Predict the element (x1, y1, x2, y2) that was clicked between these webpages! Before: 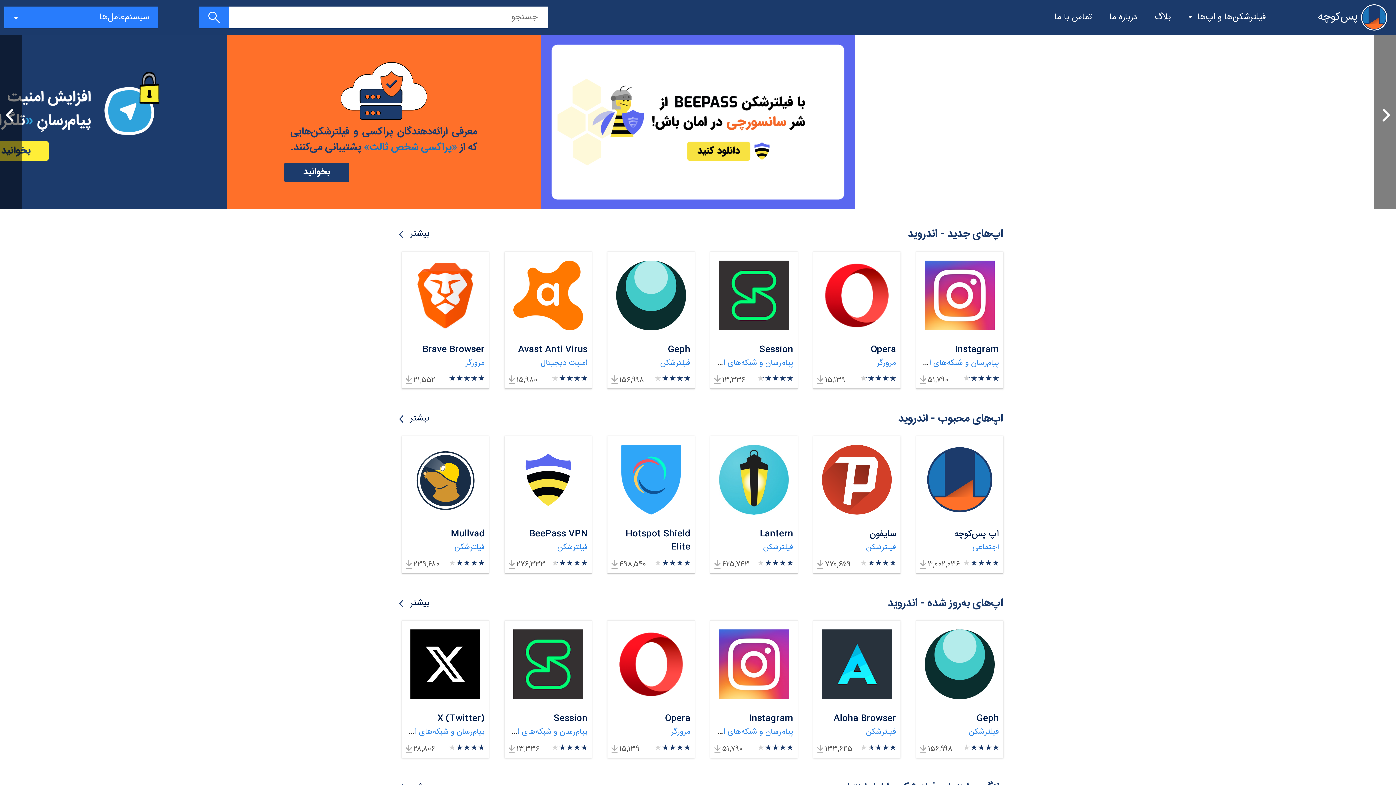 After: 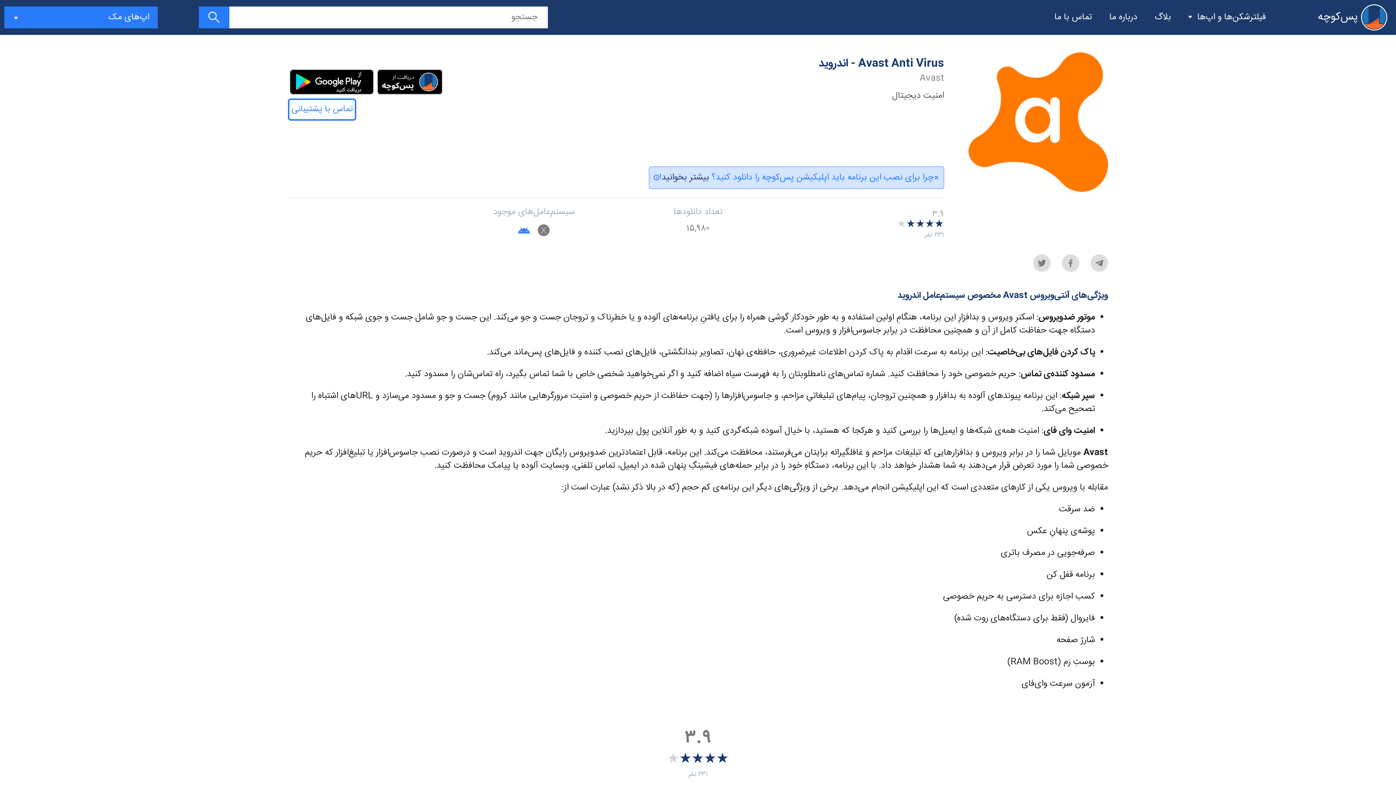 Action: bbox: (504, 251, 592, 388)